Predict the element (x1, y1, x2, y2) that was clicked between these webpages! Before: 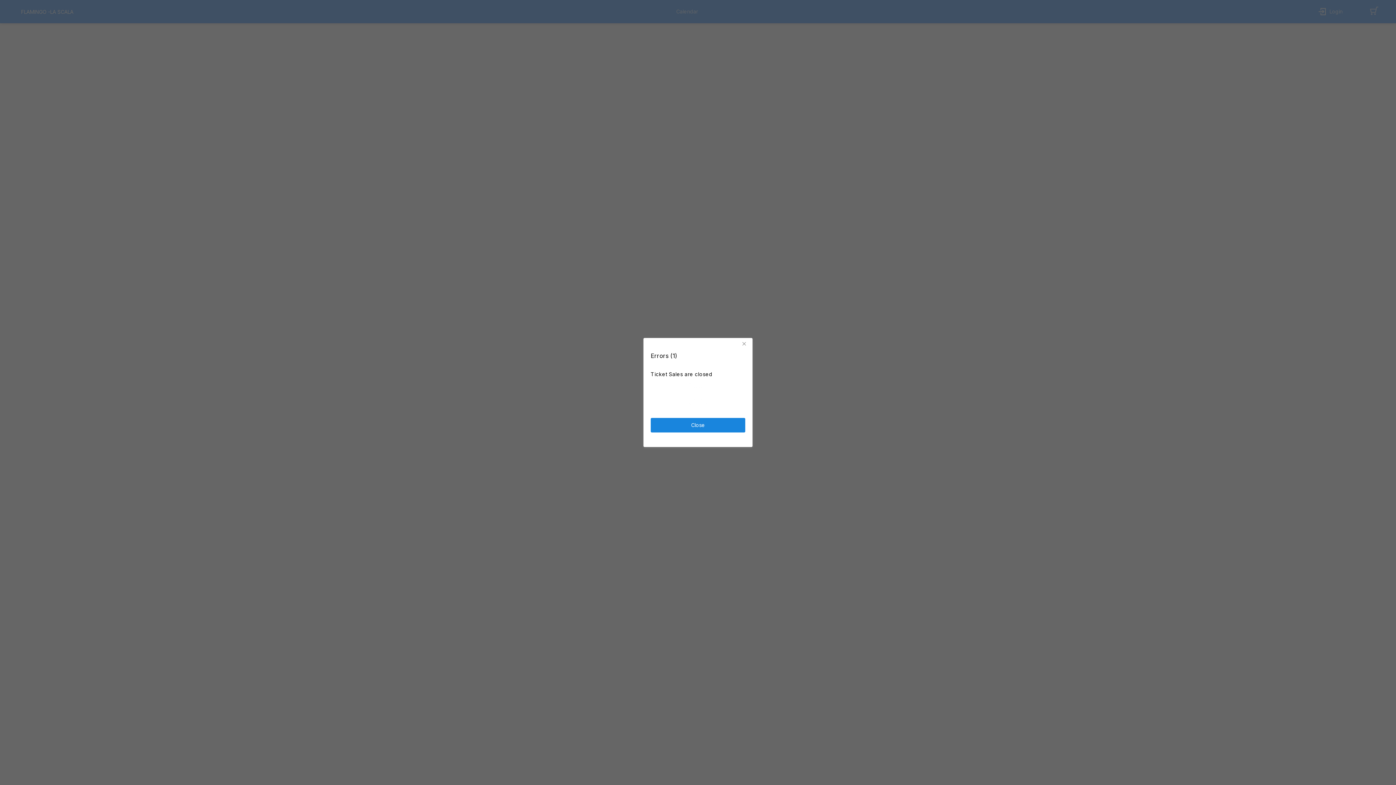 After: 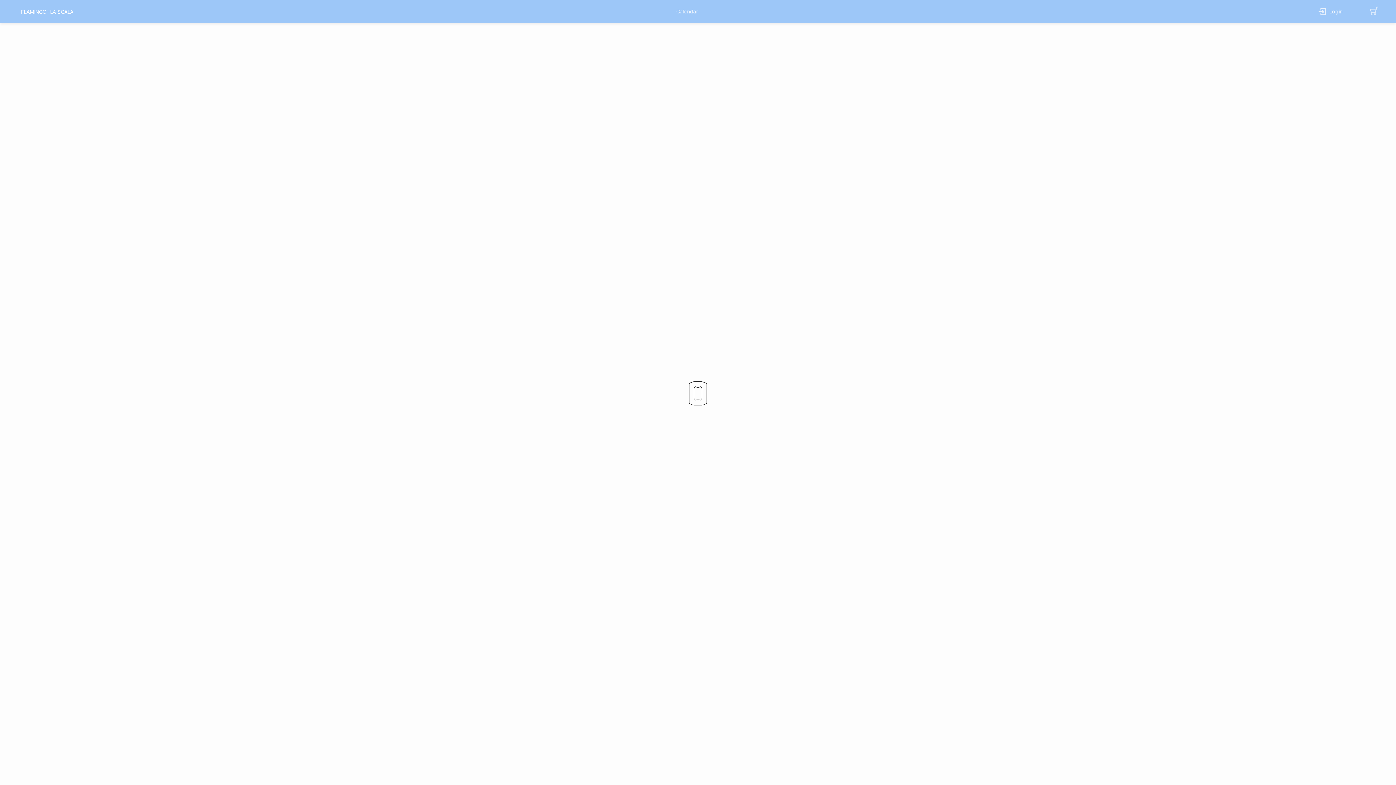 Action: bbox: (650, 414, 745, 429) label: Close